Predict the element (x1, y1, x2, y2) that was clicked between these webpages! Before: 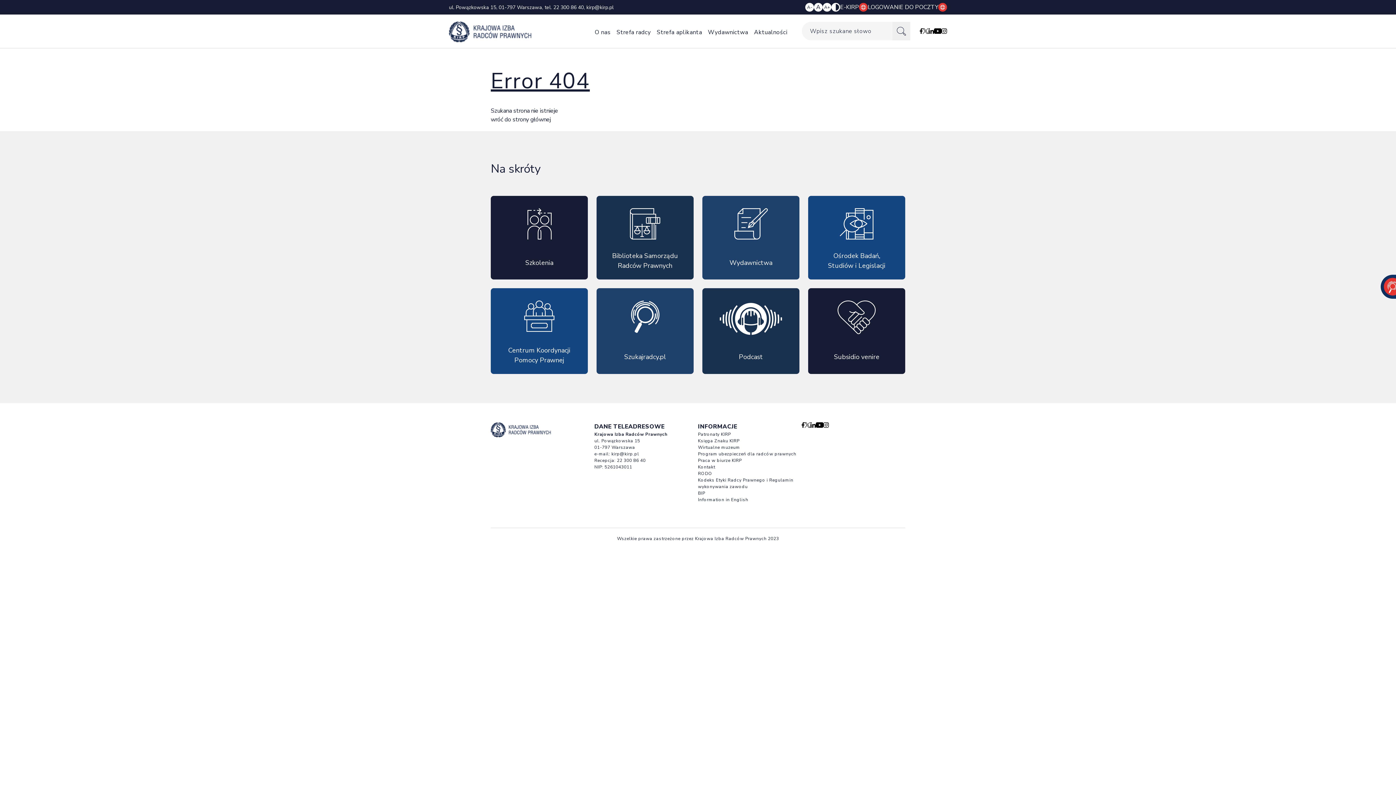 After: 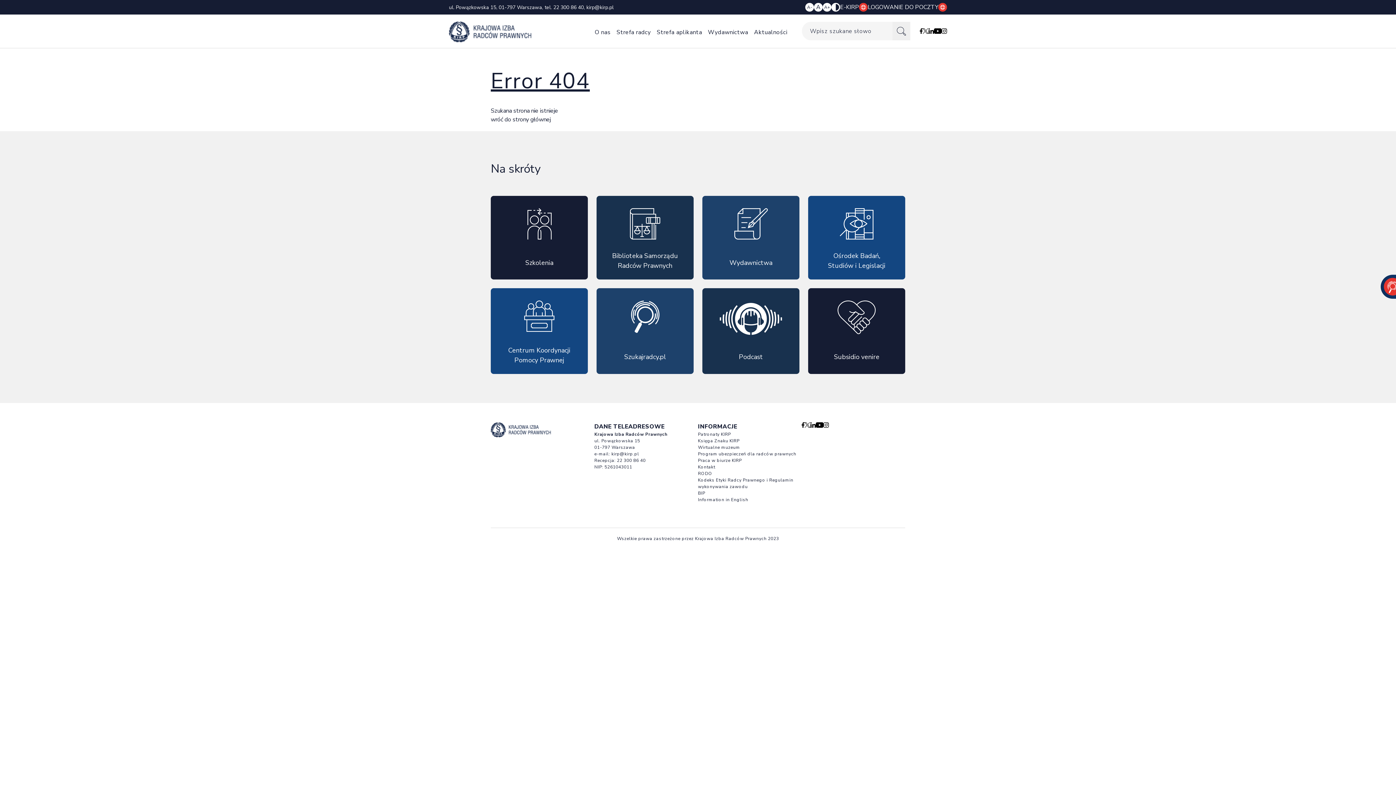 Action: bbox: (804, 422, 810, 427) label: Profil X otwierany w nowej karcie